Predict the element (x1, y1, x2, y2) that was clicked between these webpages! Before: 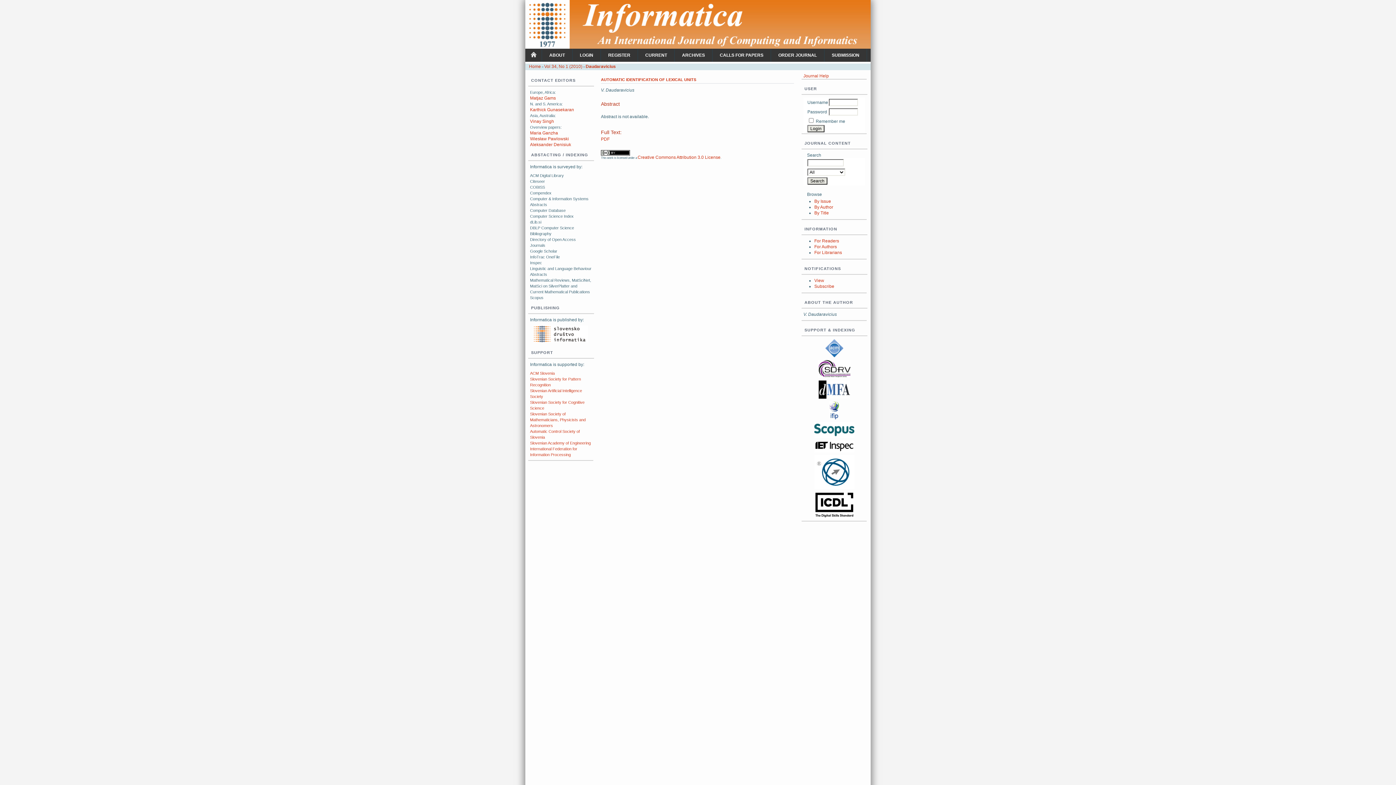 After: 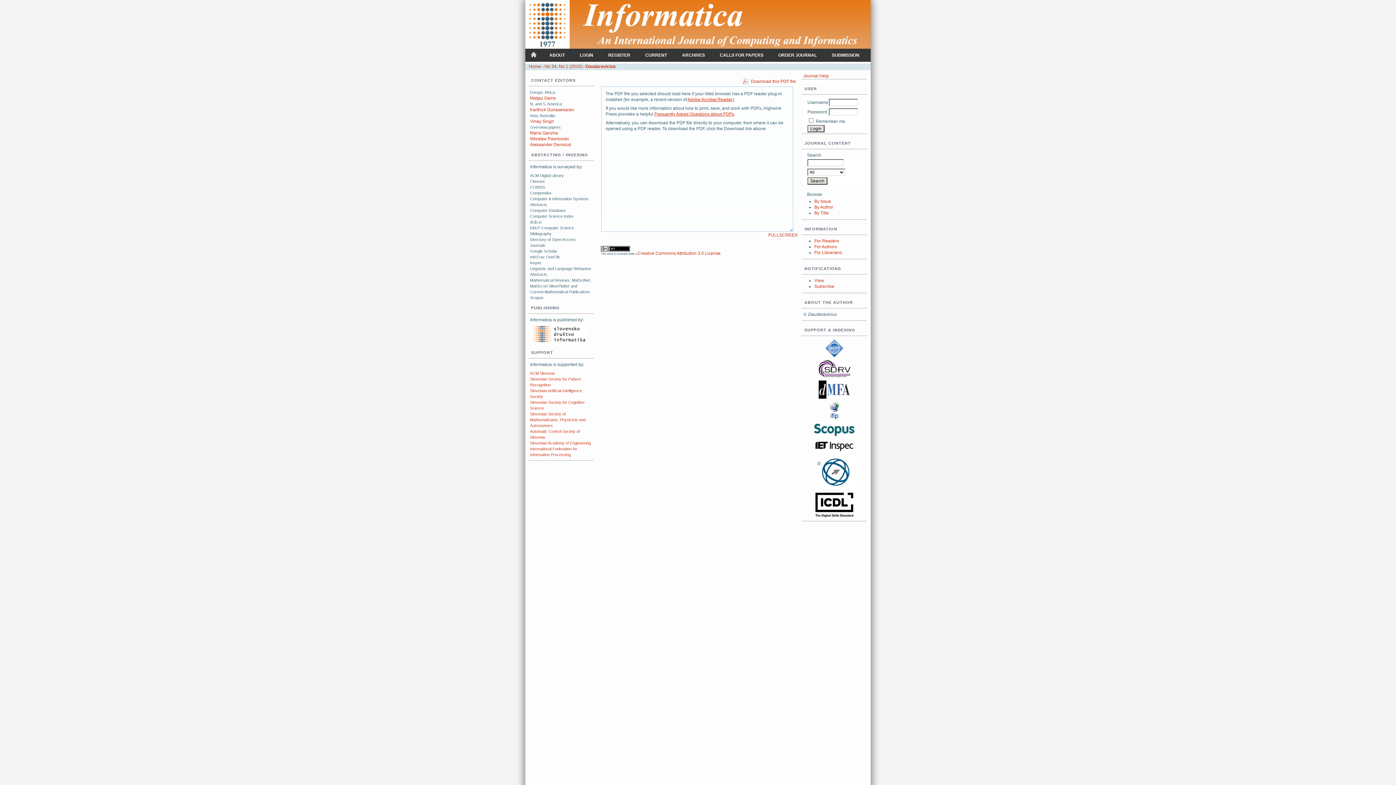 Action: label: PDF bbox: (601, 136, 609, 141)